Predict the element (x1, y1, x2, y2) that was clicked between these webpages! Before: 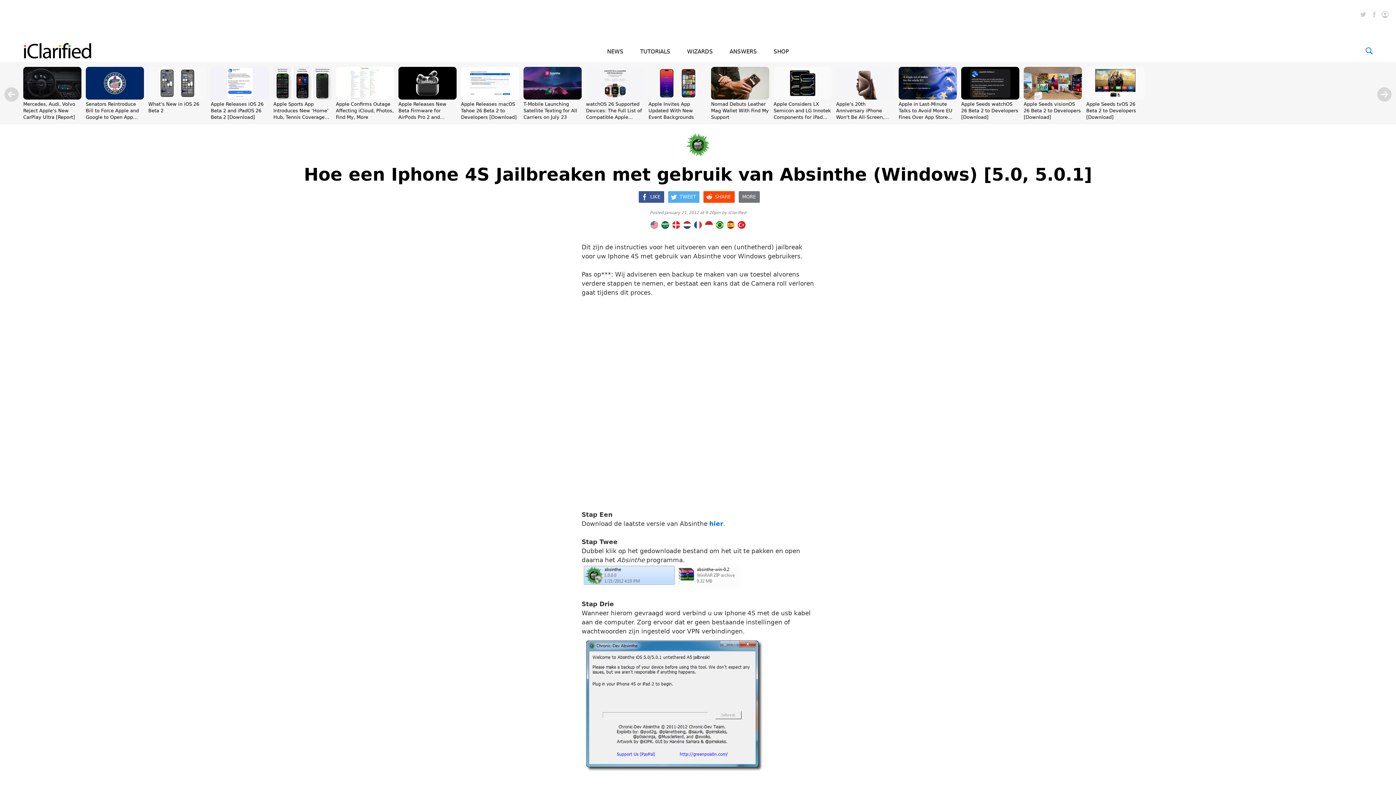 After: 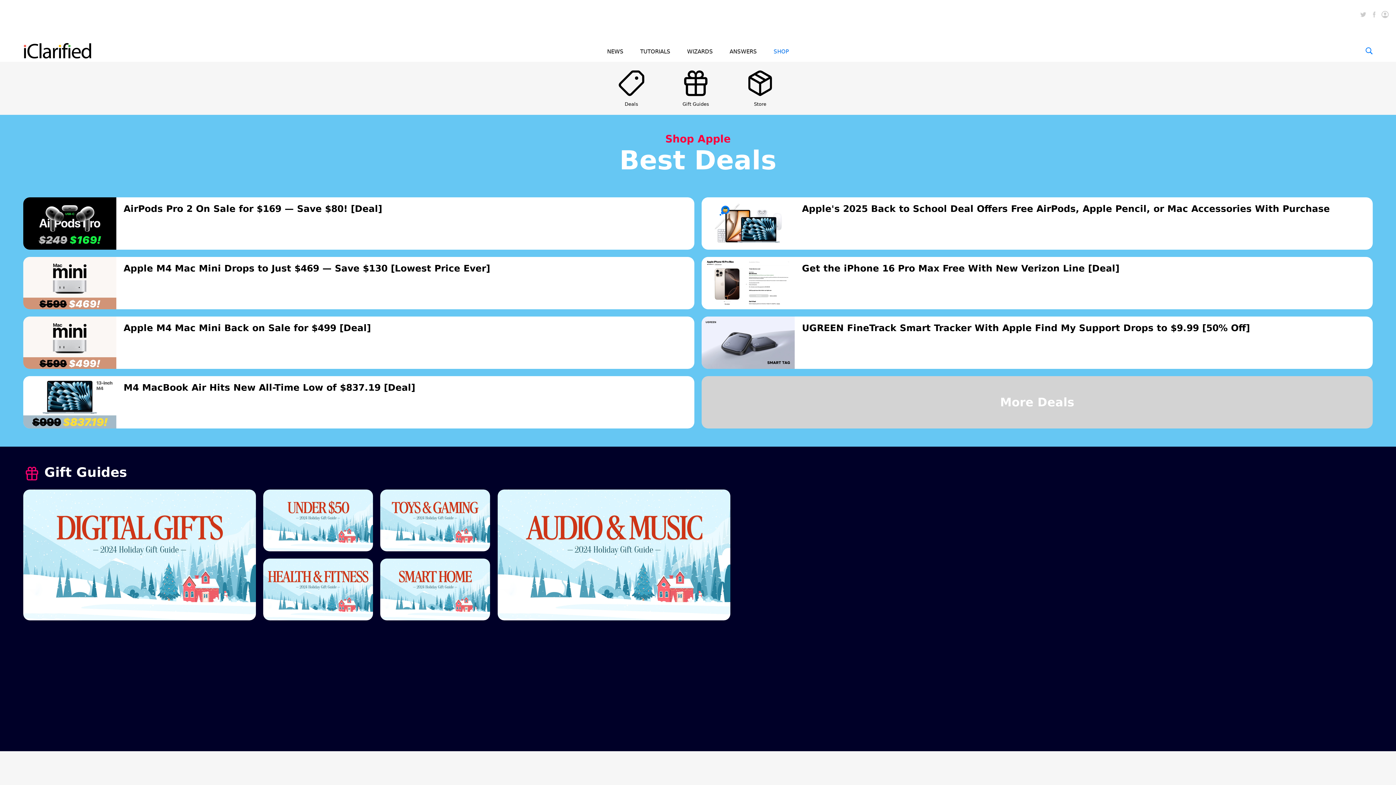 Action: bbox: (773, 48, 789, 54) label: SHOP